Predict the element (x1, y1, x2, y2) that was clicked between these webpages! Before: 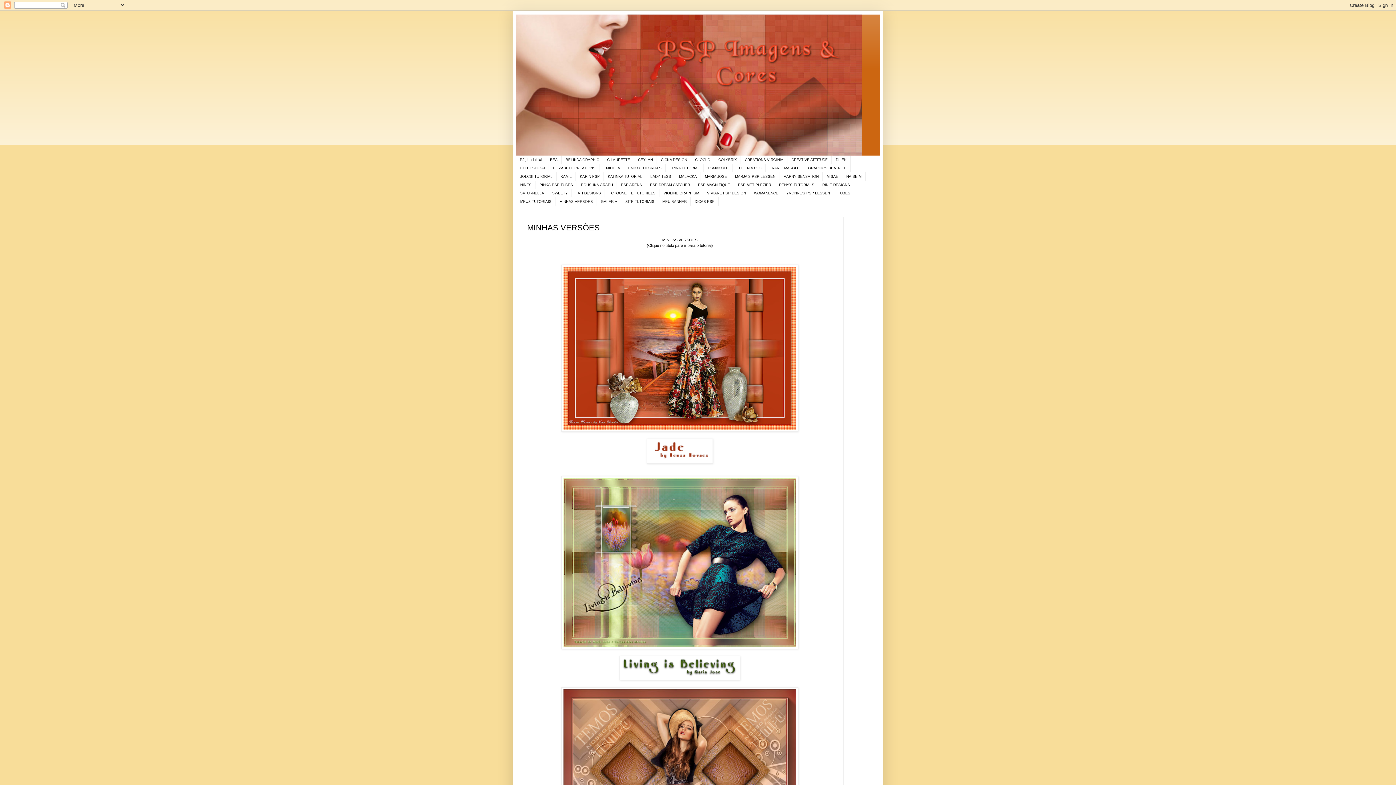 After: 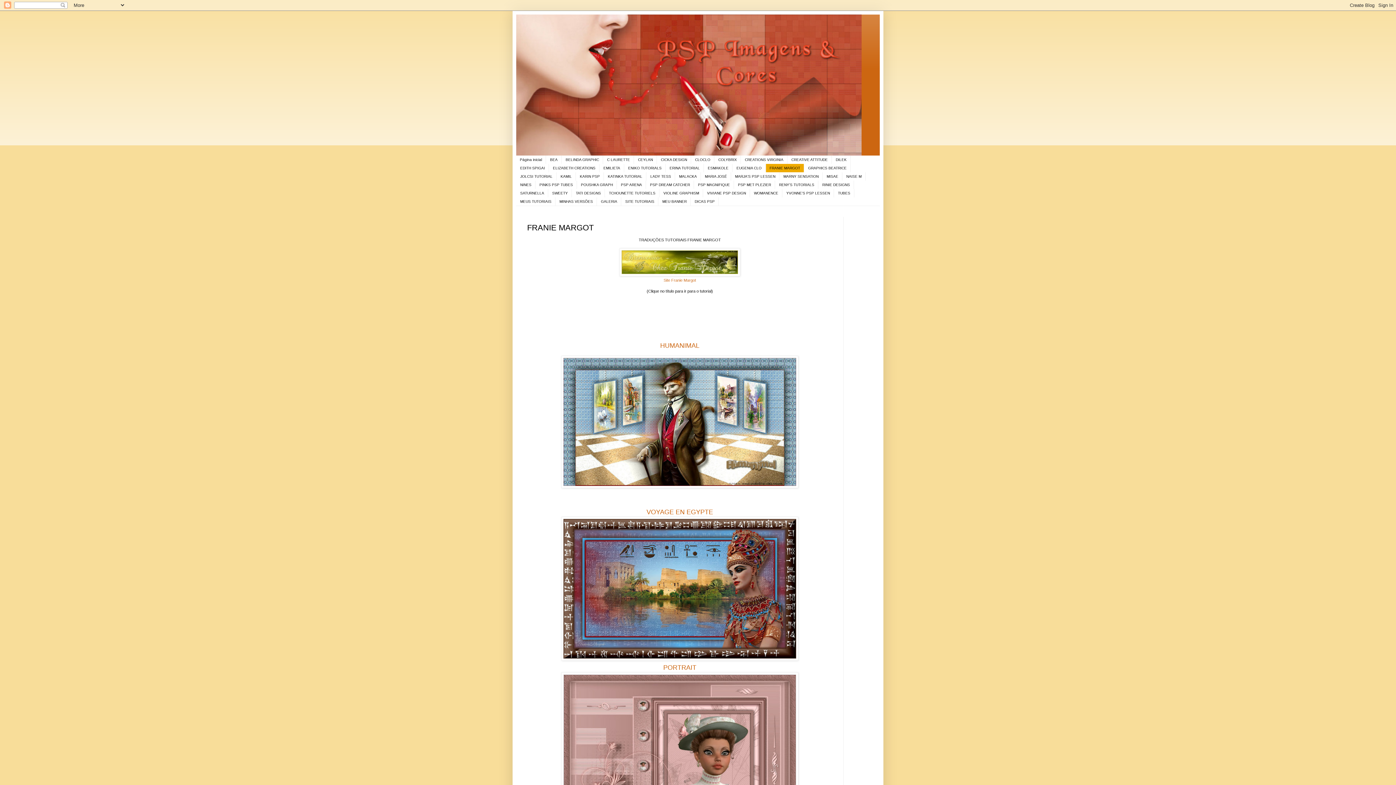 Action: bbox: (765, 164, 804, 172) label: FRANIE MARGOT